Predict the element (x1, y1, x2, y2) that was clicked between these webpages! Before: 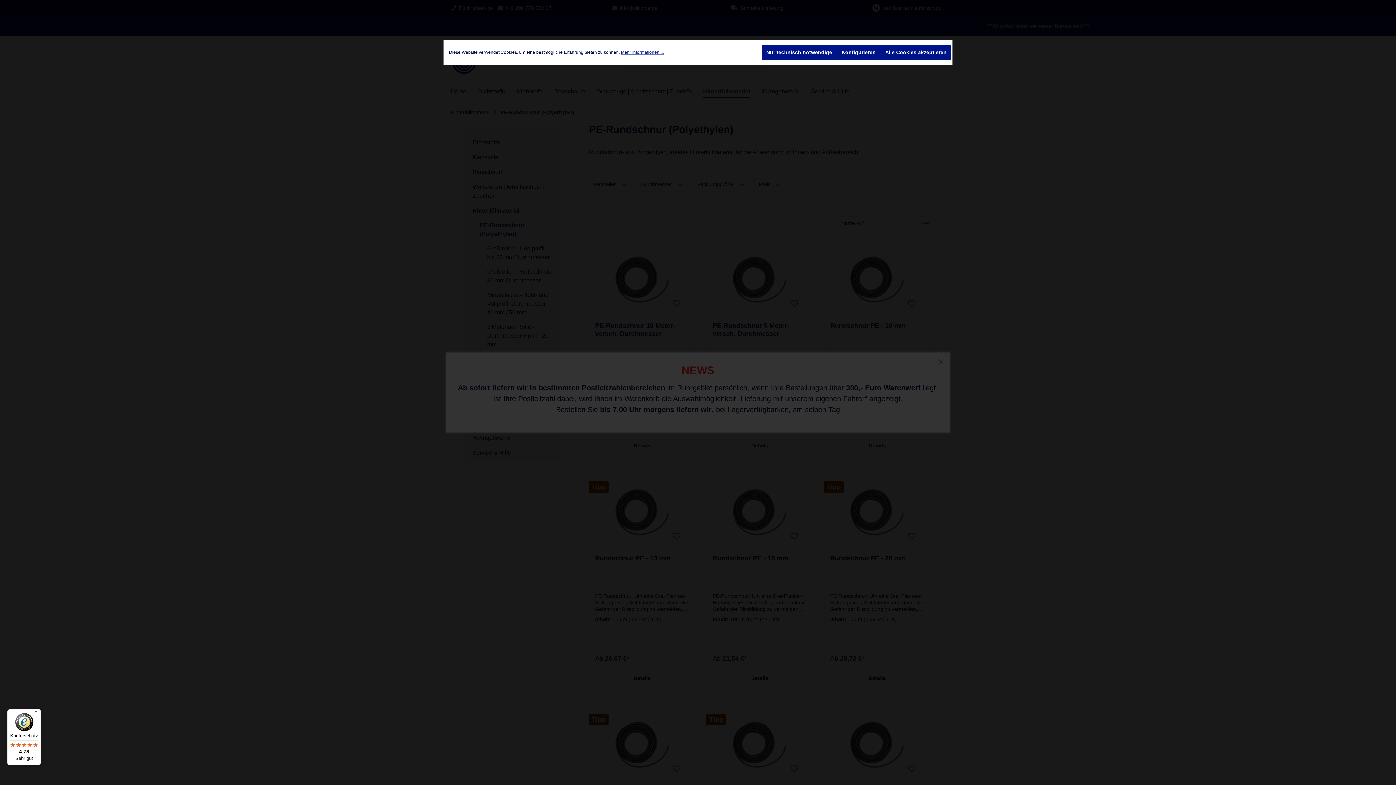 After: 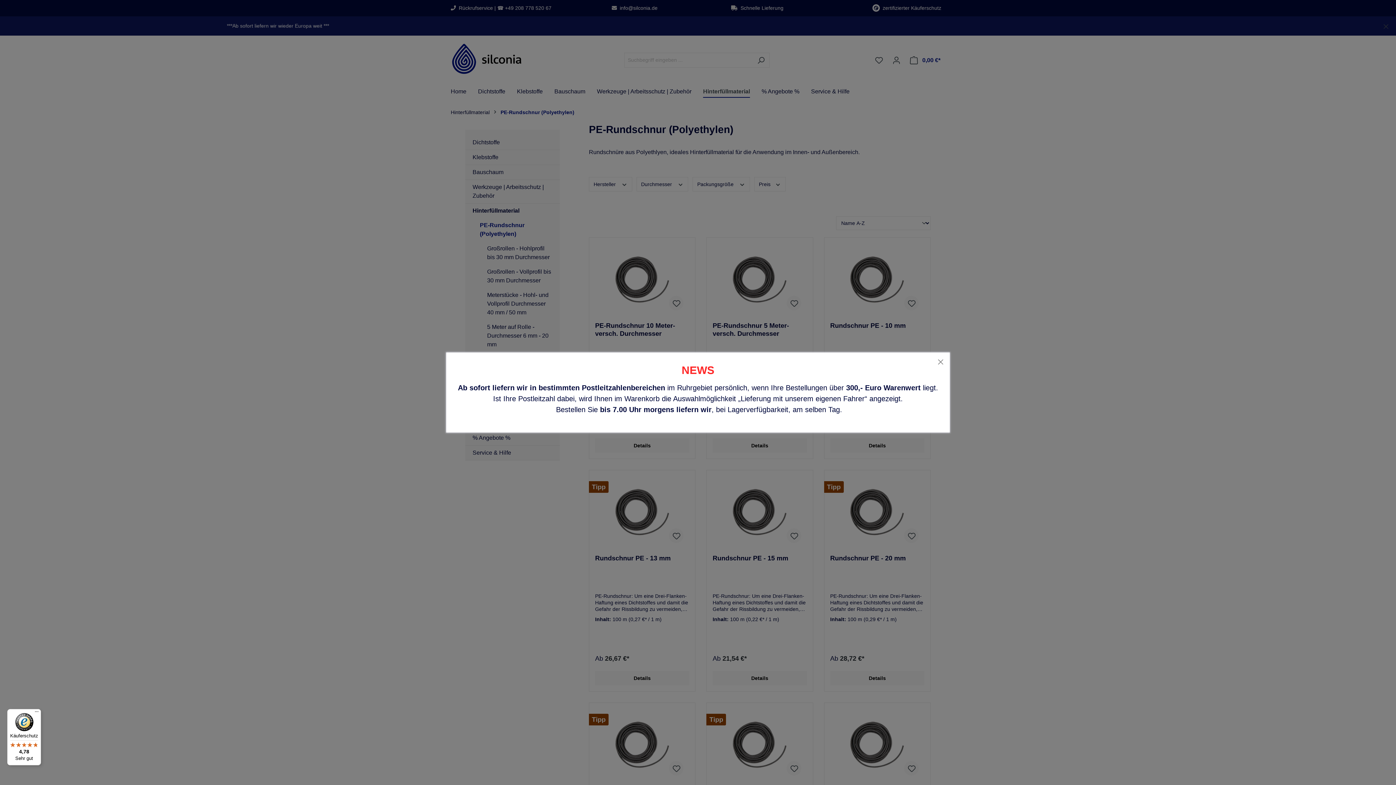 Action: bbox: (880, 45, 951, 59) label: Alle Cookies akzeptieren